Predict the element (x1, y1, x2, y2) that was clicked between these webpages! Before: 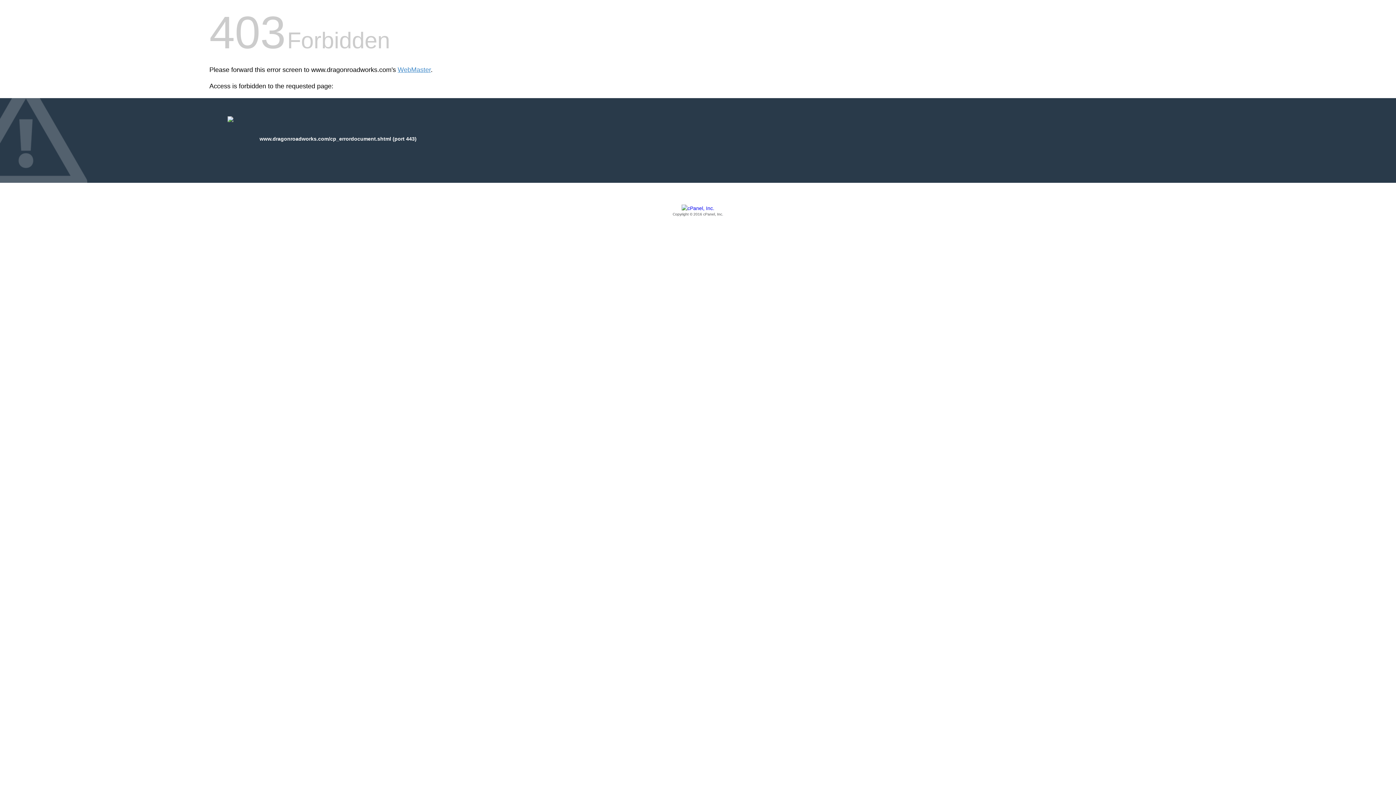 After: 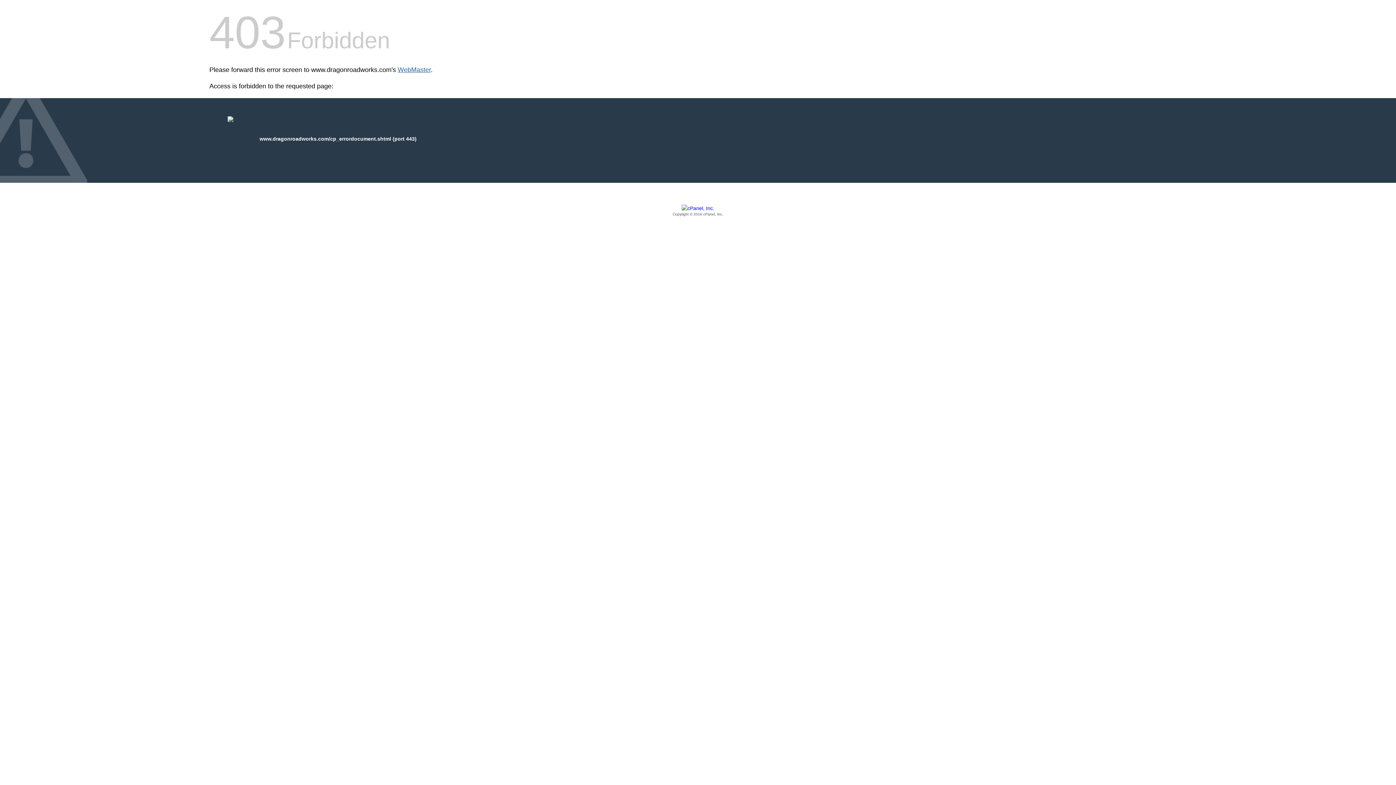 Action: bbox: (397, 66, 430, 73) label: WebMaster